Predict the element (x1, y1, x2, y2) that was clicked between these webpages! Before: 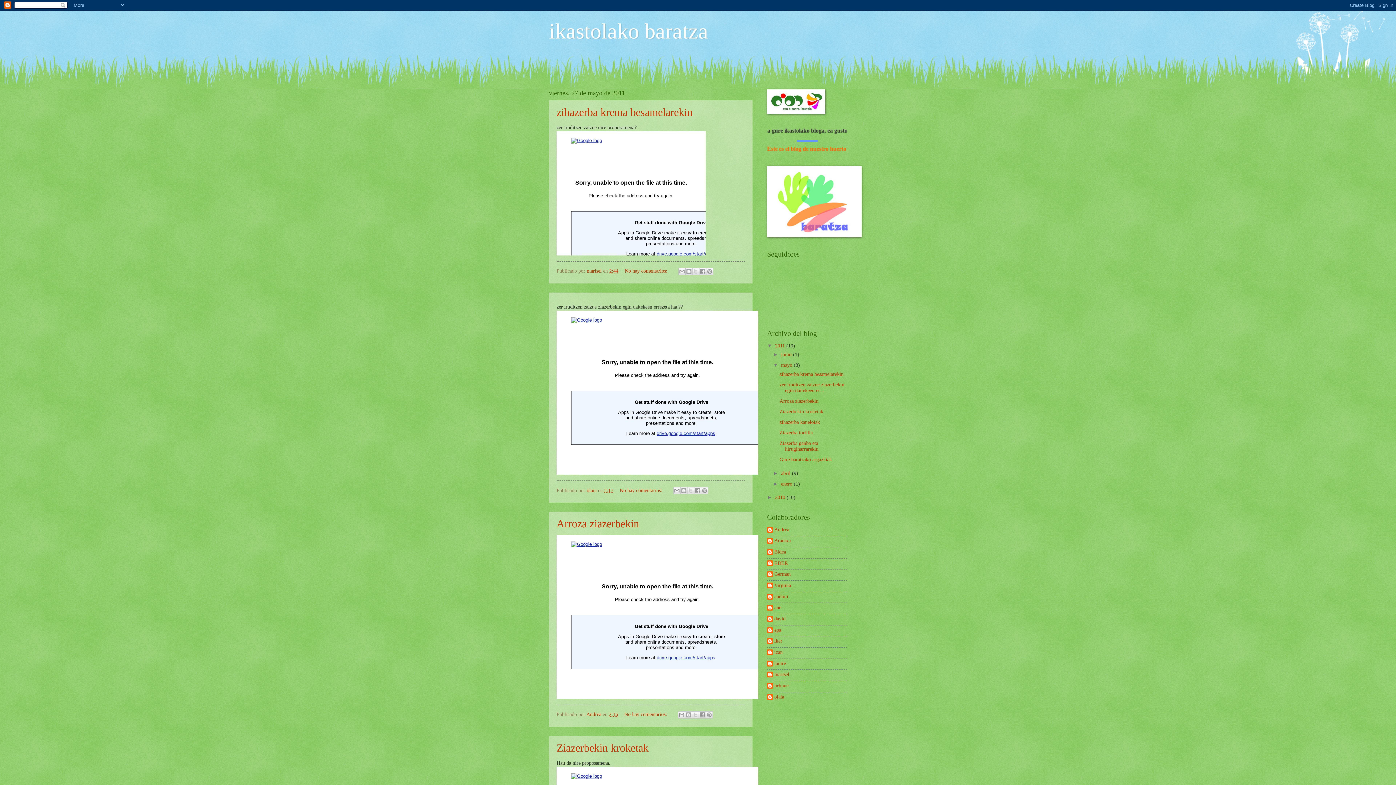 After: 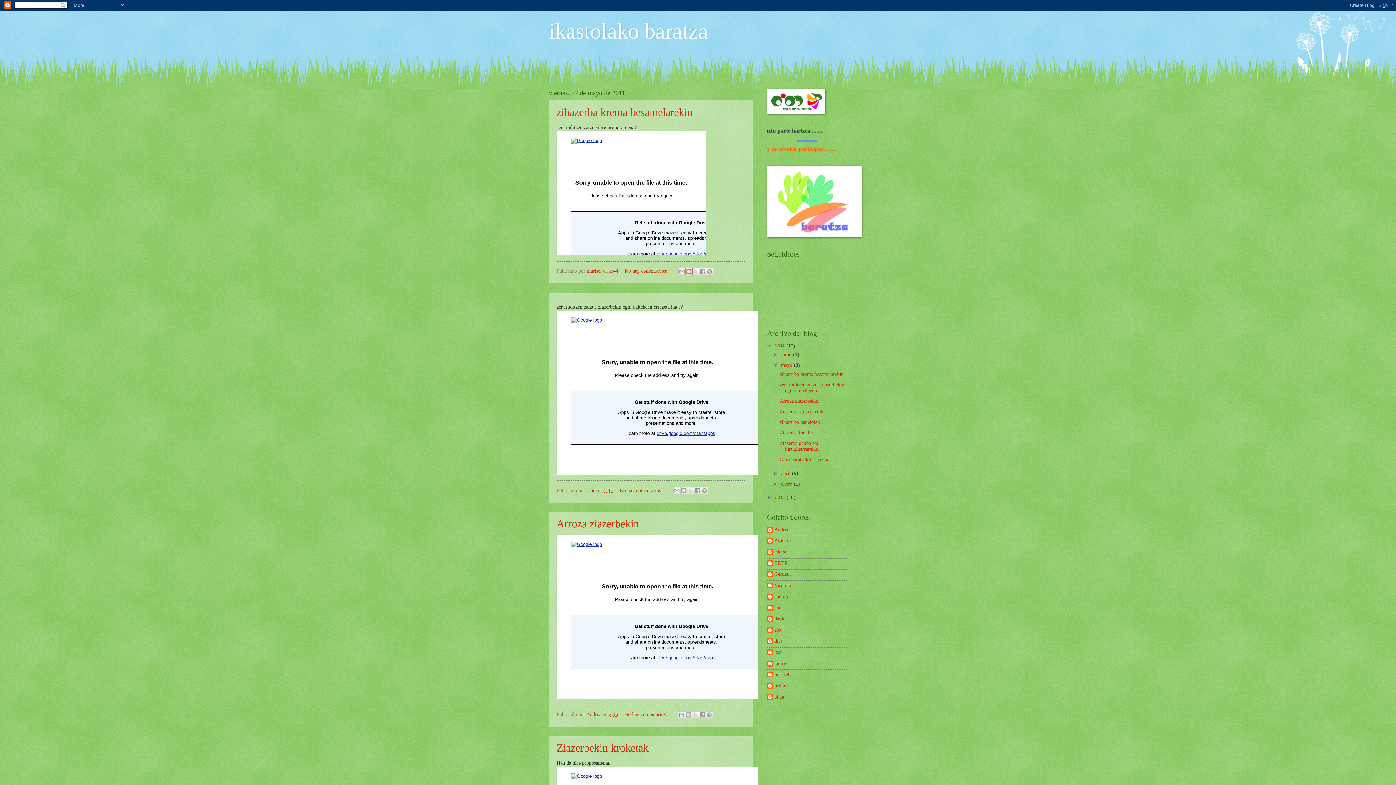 Action: label: Escribe un blog bbox: (685, 267, 692, 275)